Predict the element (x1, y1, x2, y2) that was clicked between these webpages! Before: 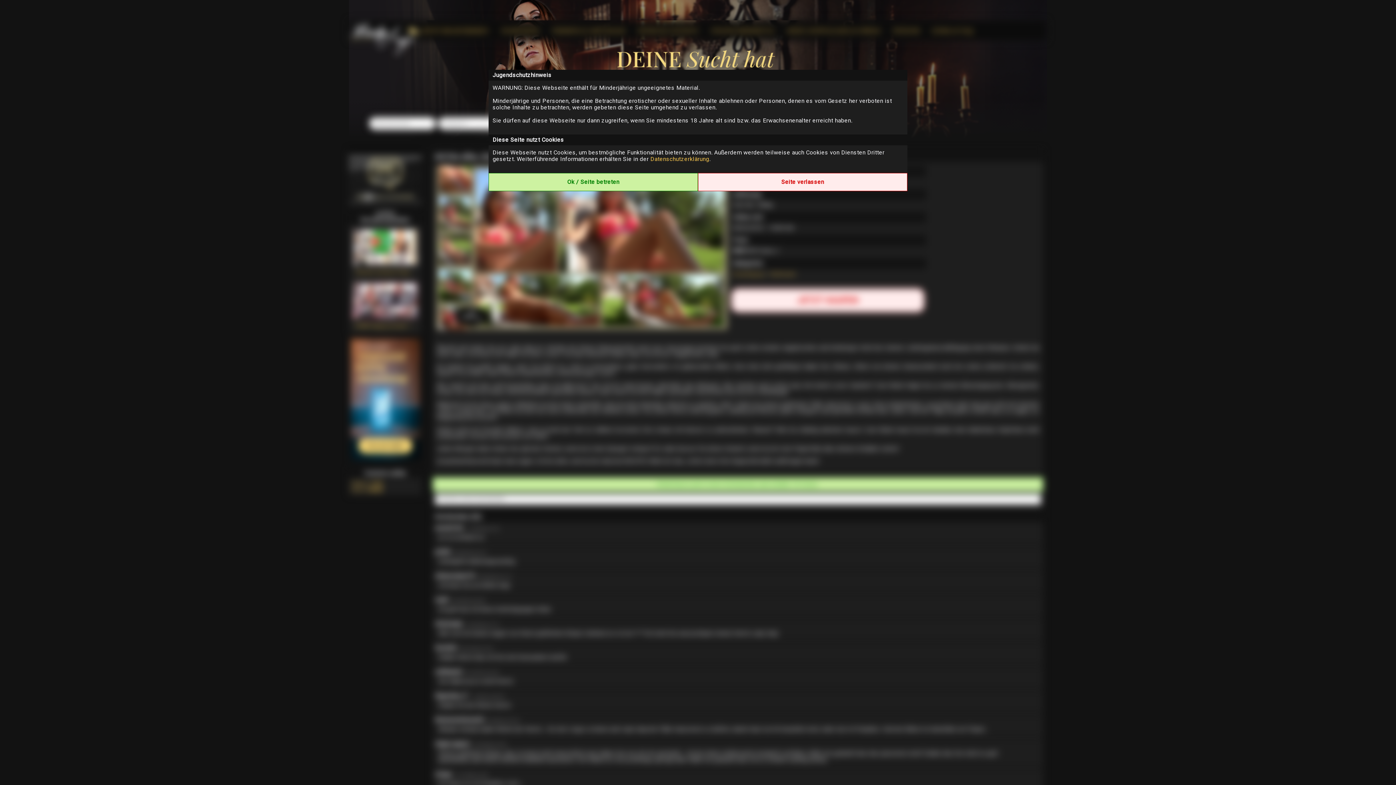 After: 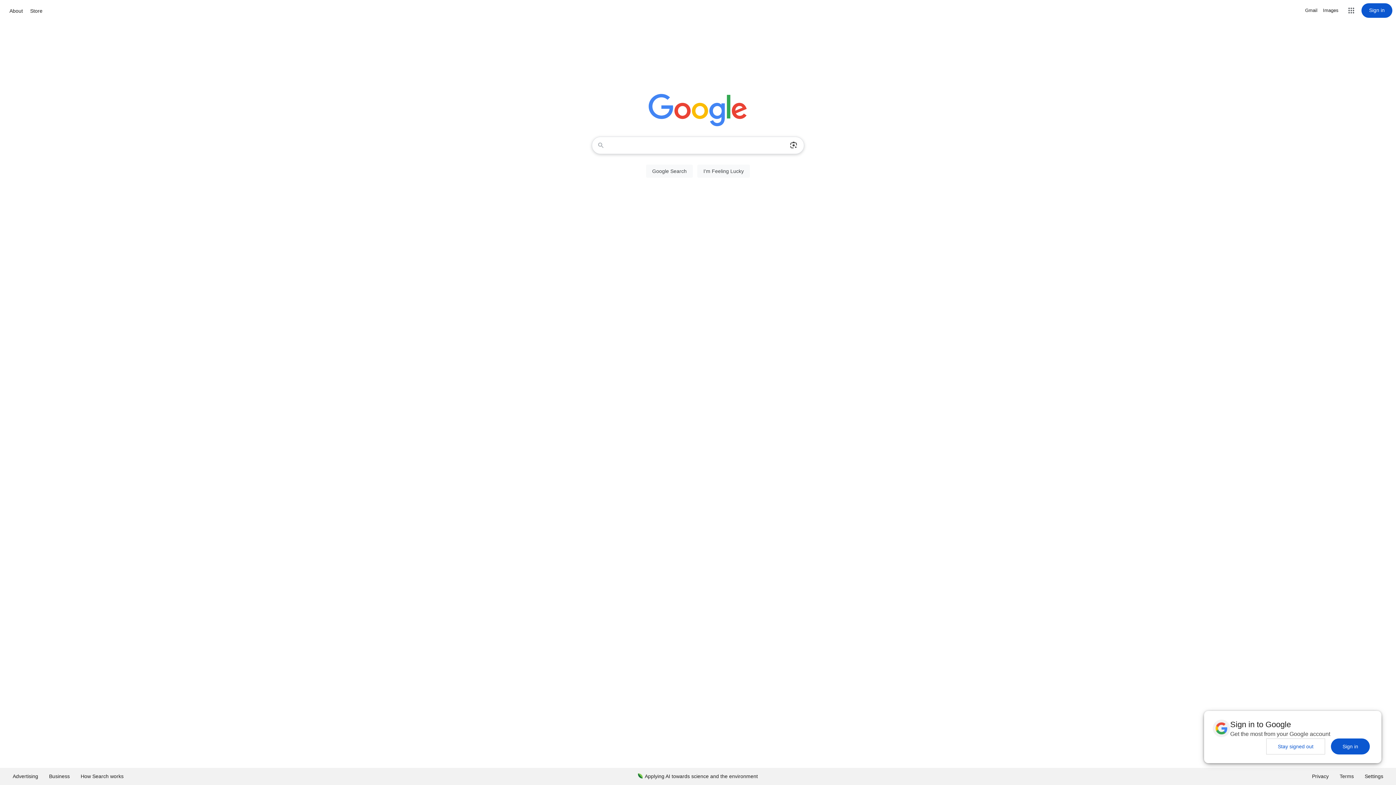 Action: bbox: (698, 178, 907, 185) label: Seite verlassen